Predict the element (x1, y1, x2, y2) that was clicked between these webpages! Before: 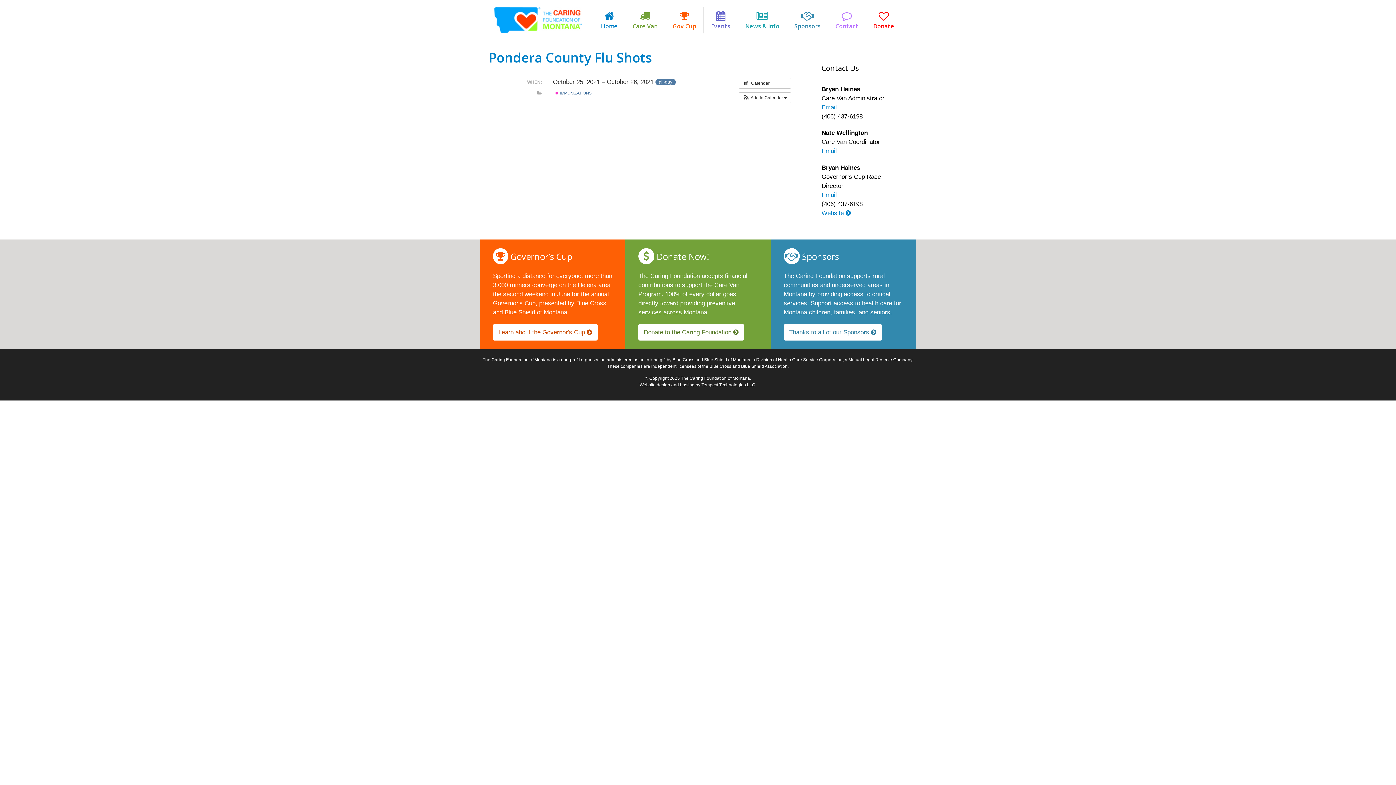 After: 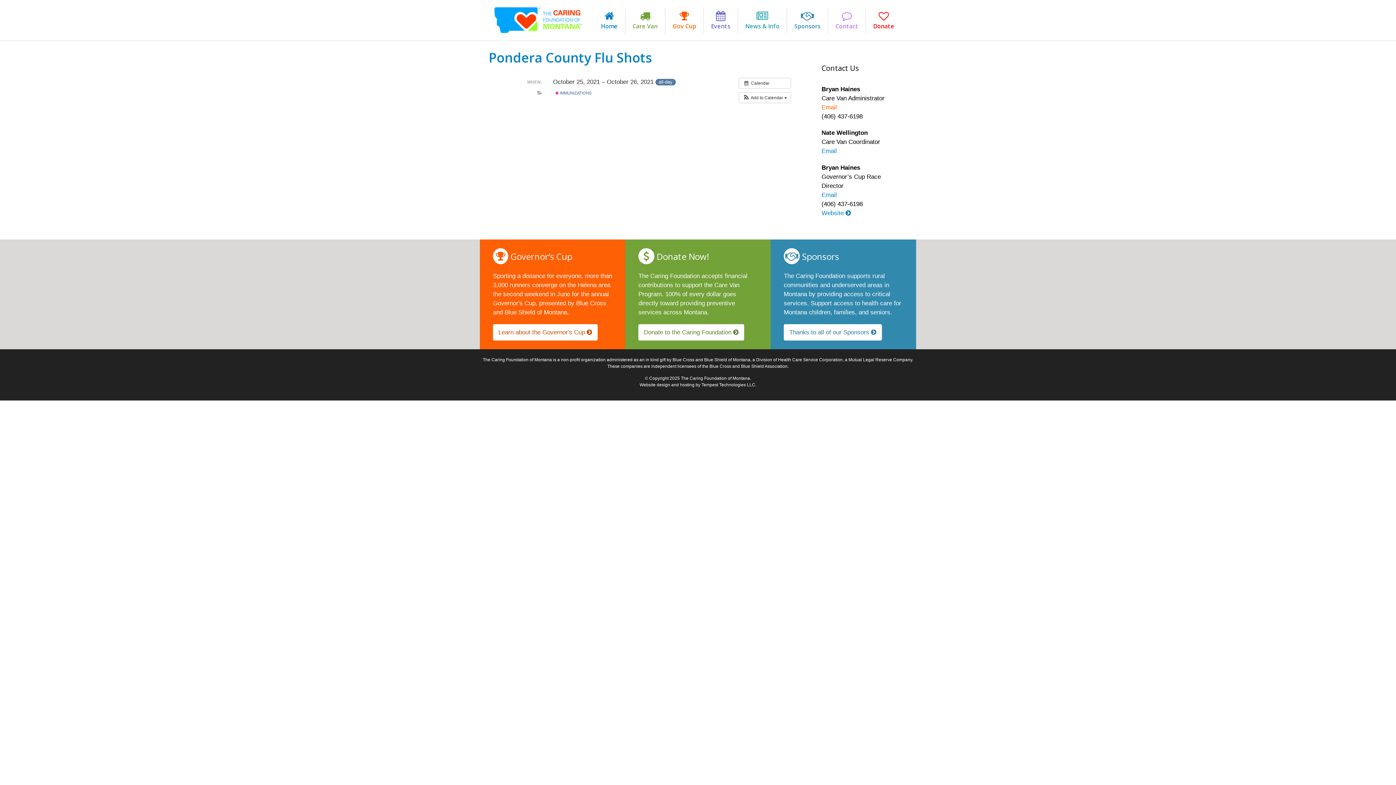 Action: label: Email bbox: (821, 104, 837, 110)